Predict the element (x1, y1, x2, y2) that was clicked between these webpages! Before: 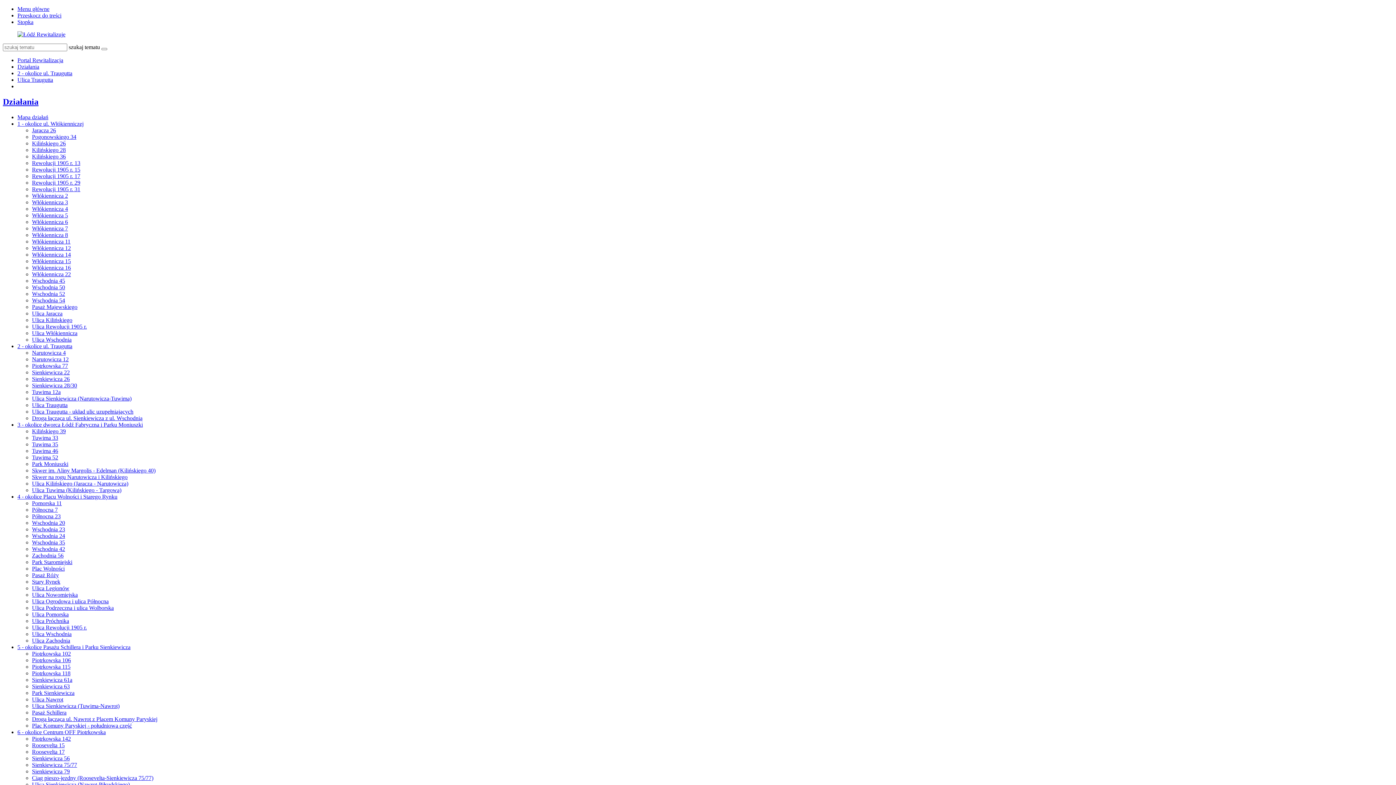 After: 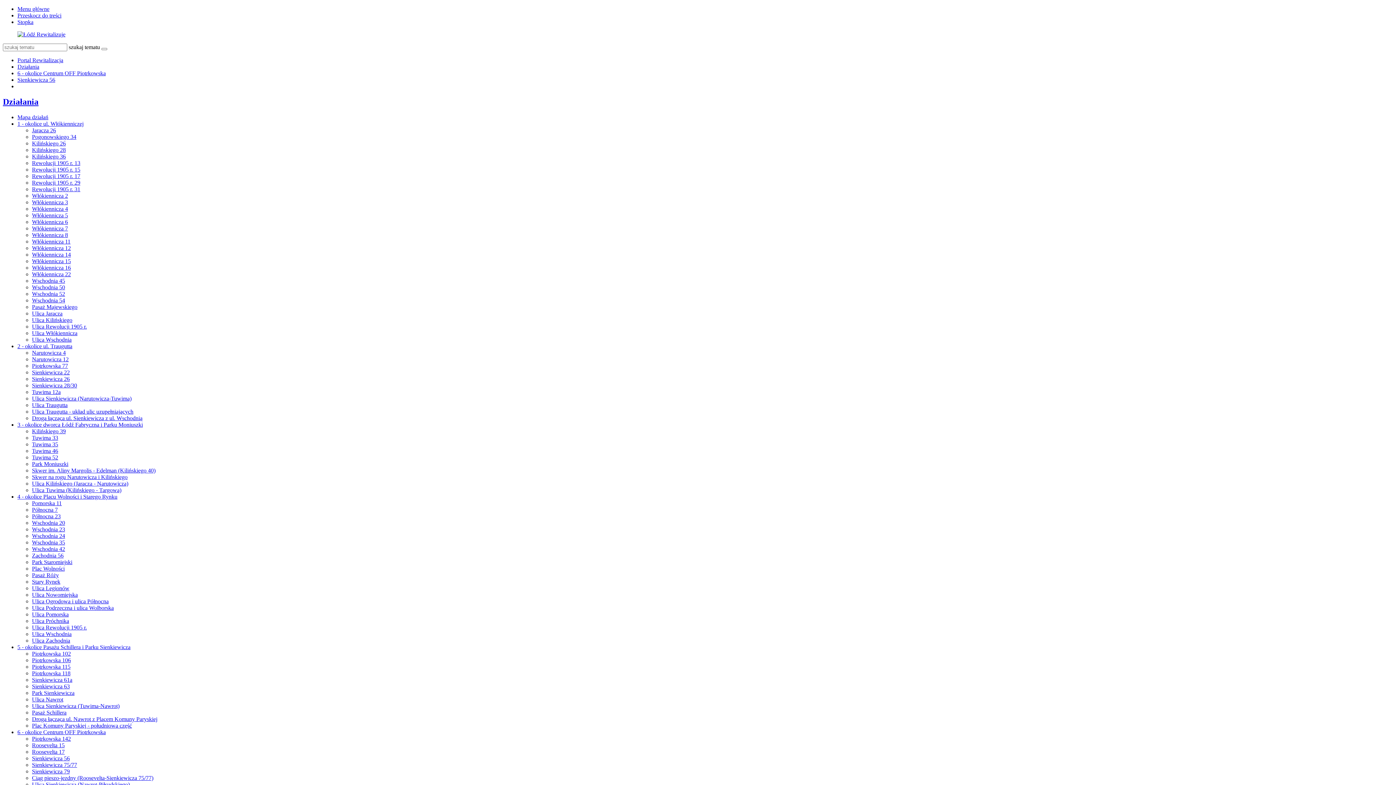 Action: bbox: (32, 755, 69, 761) label: Sienkiewicza 56